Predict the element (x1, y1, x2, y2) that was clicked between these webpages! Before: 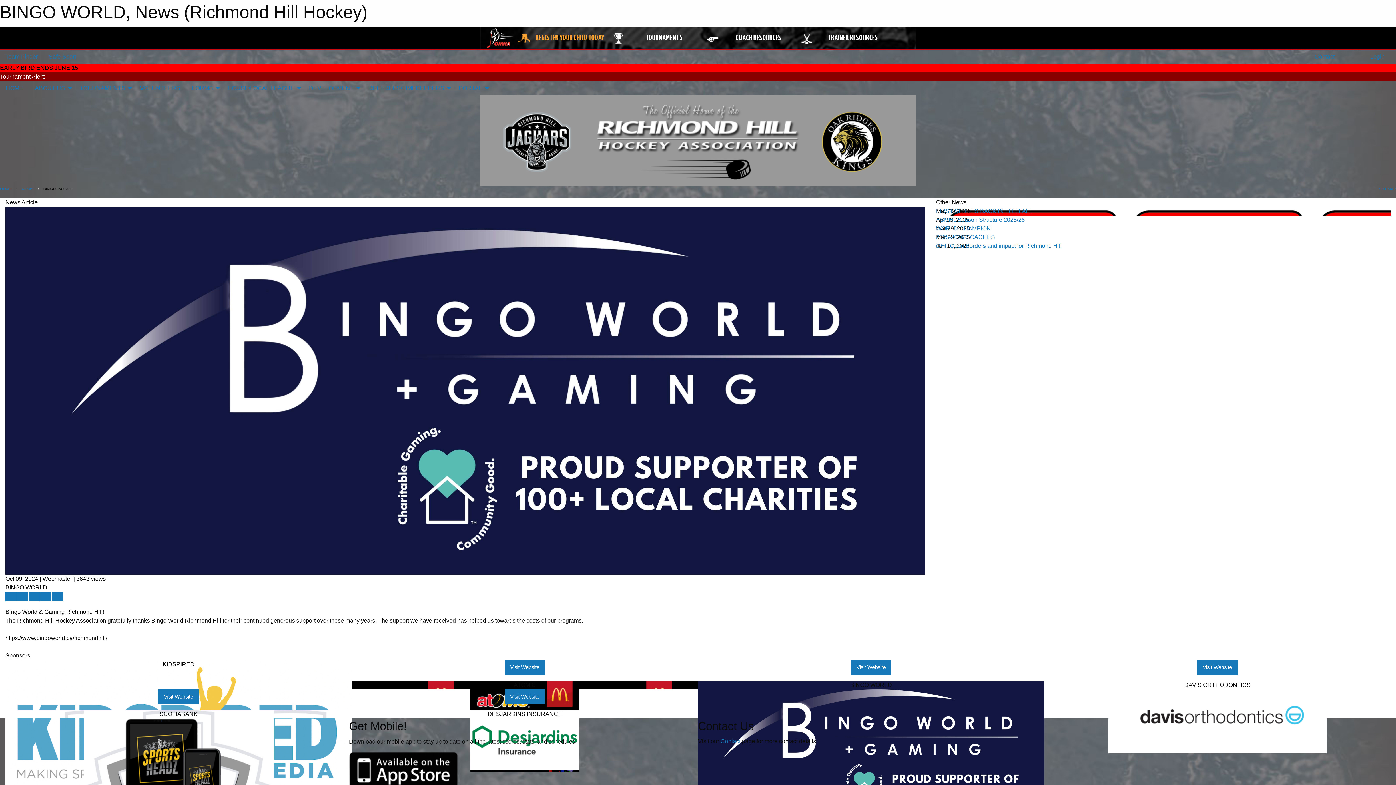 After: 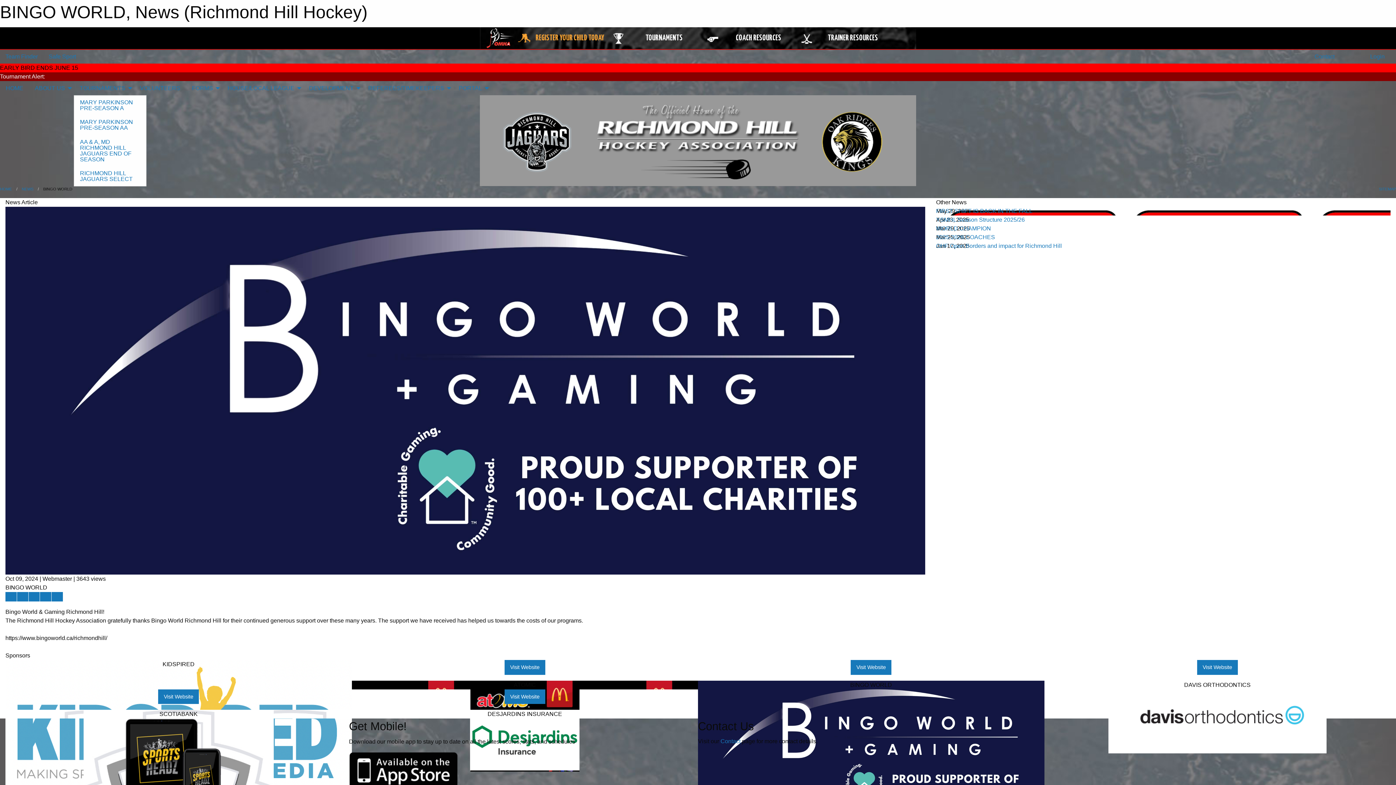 Action: label: TOURNAMENTS bbox: (73, 81, 134, 95)